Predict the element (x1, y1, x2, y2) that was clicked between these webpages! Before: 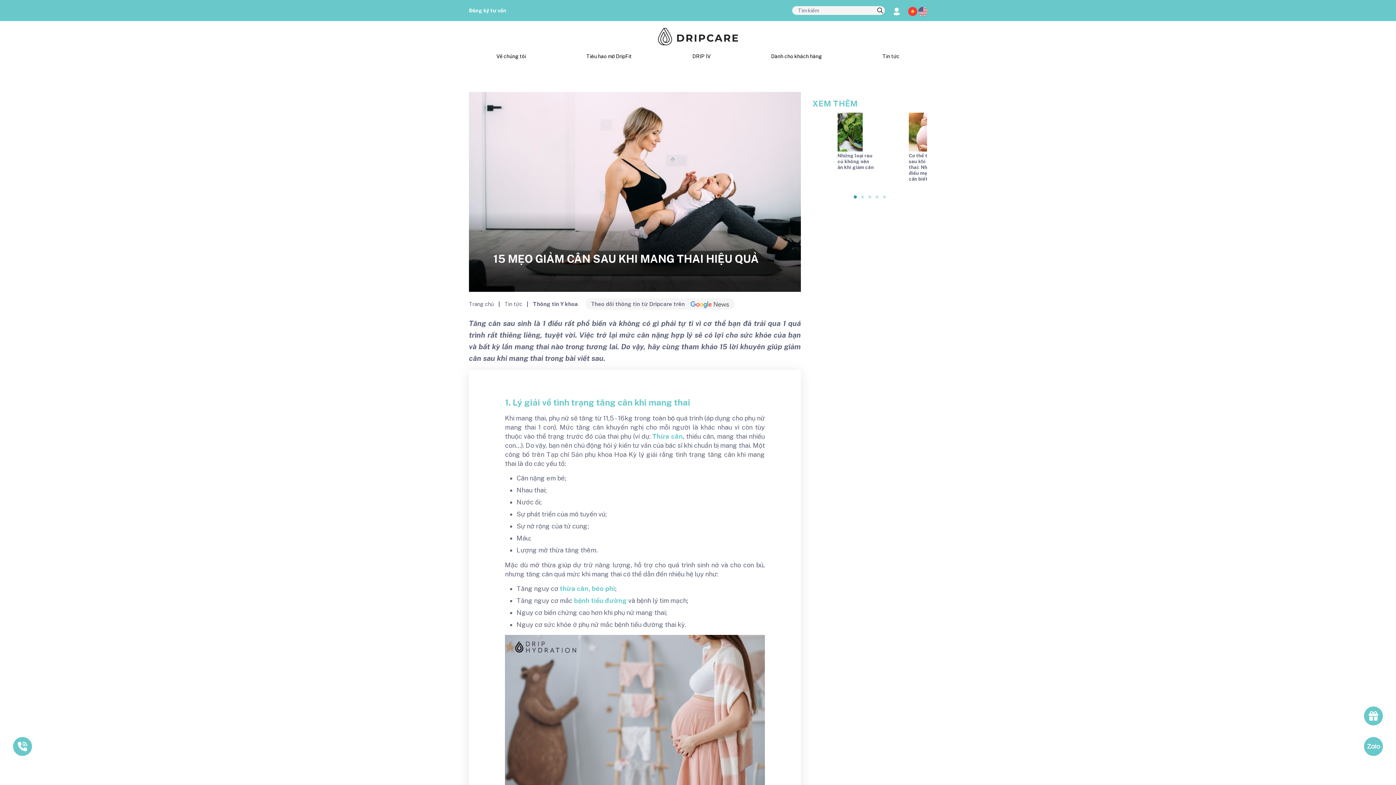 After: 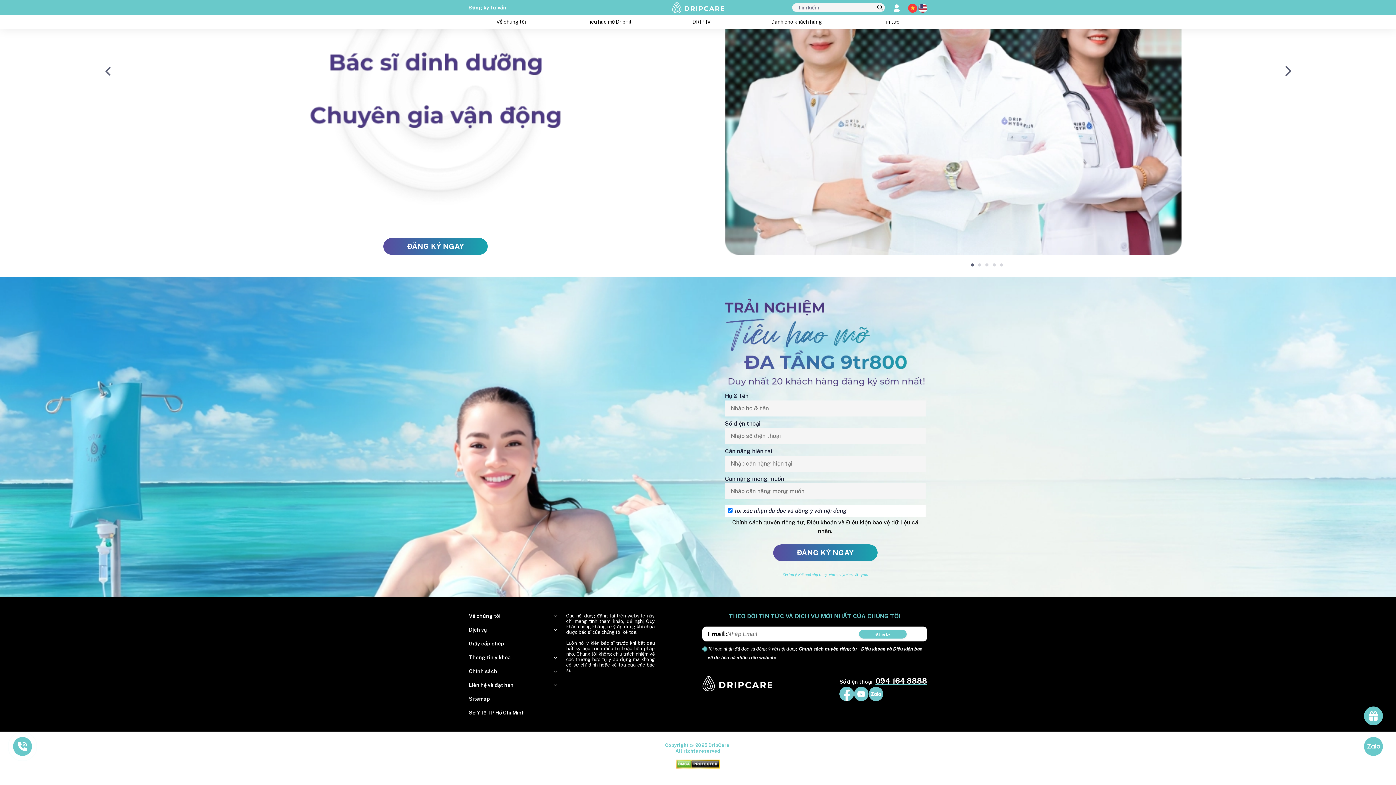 Action: bbox: (1358, 701, 1389, 731)